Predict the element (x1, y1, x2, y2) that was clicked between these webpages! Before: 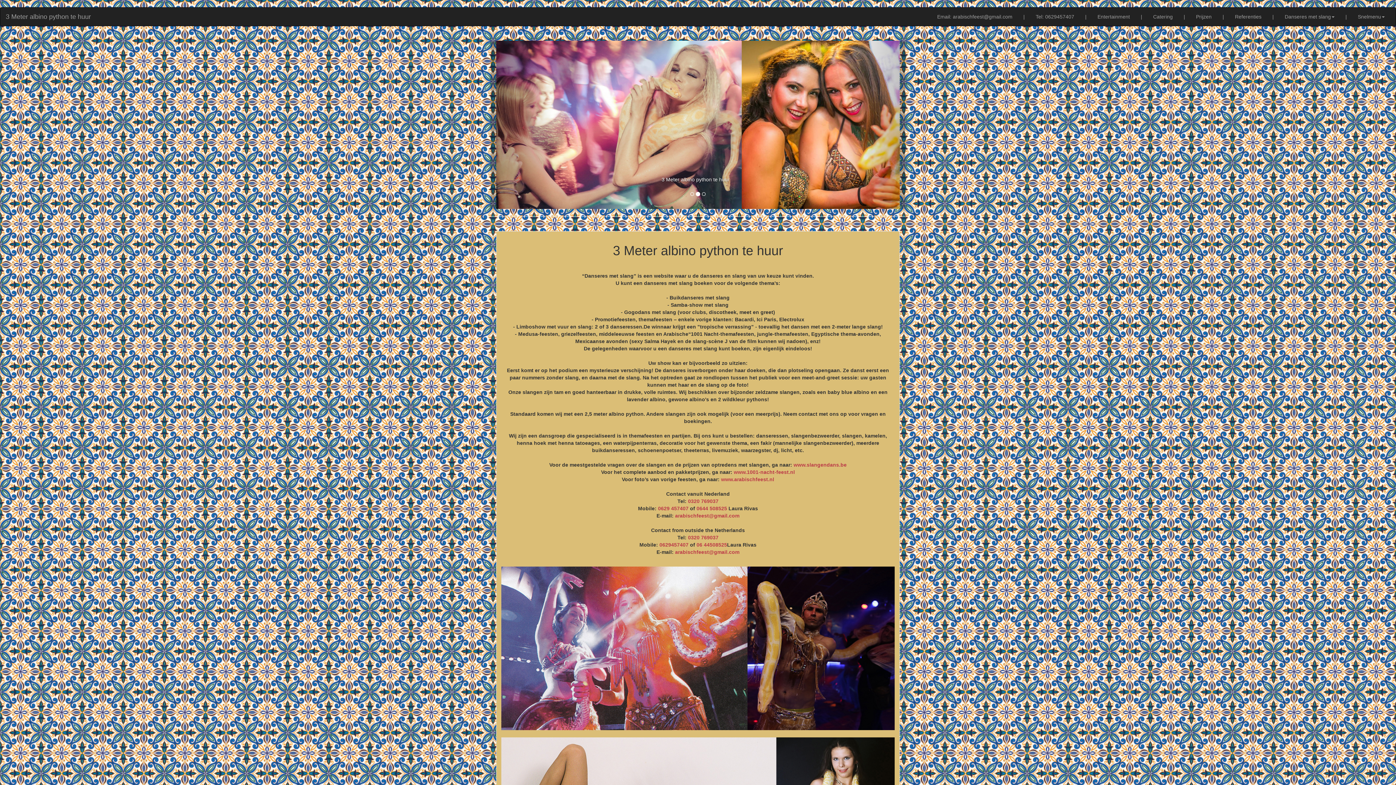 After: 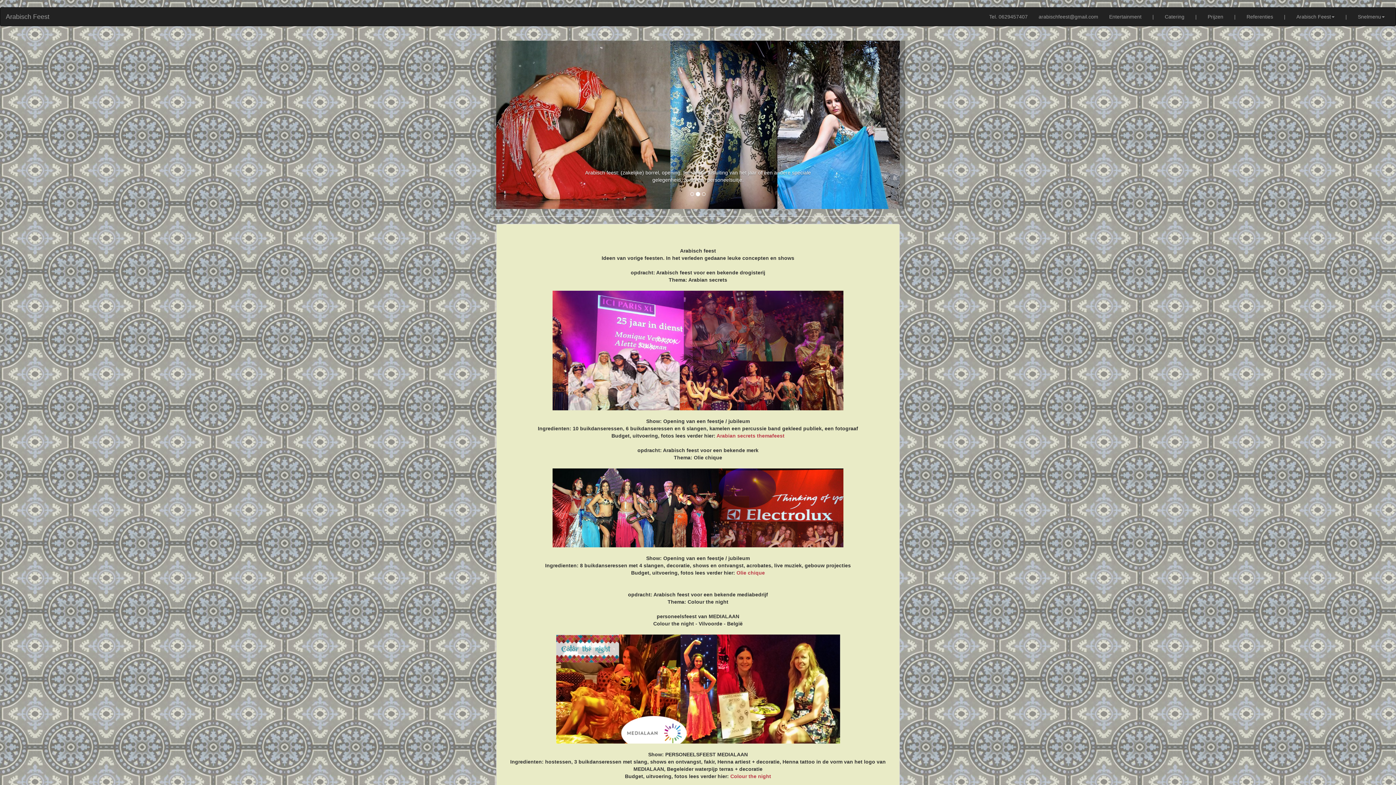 Action: bbox: (721, 476, 774, 482) label: www.arabischfeest.nl